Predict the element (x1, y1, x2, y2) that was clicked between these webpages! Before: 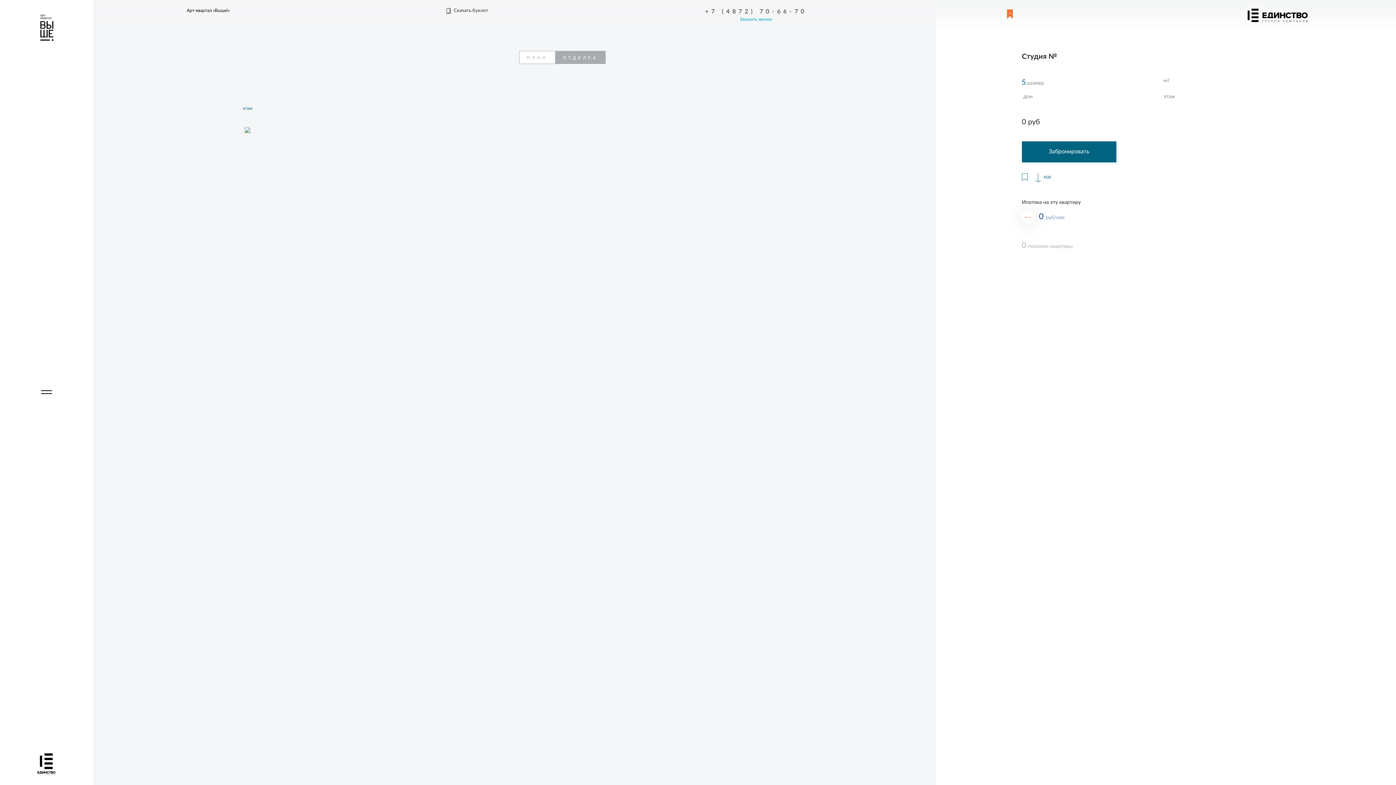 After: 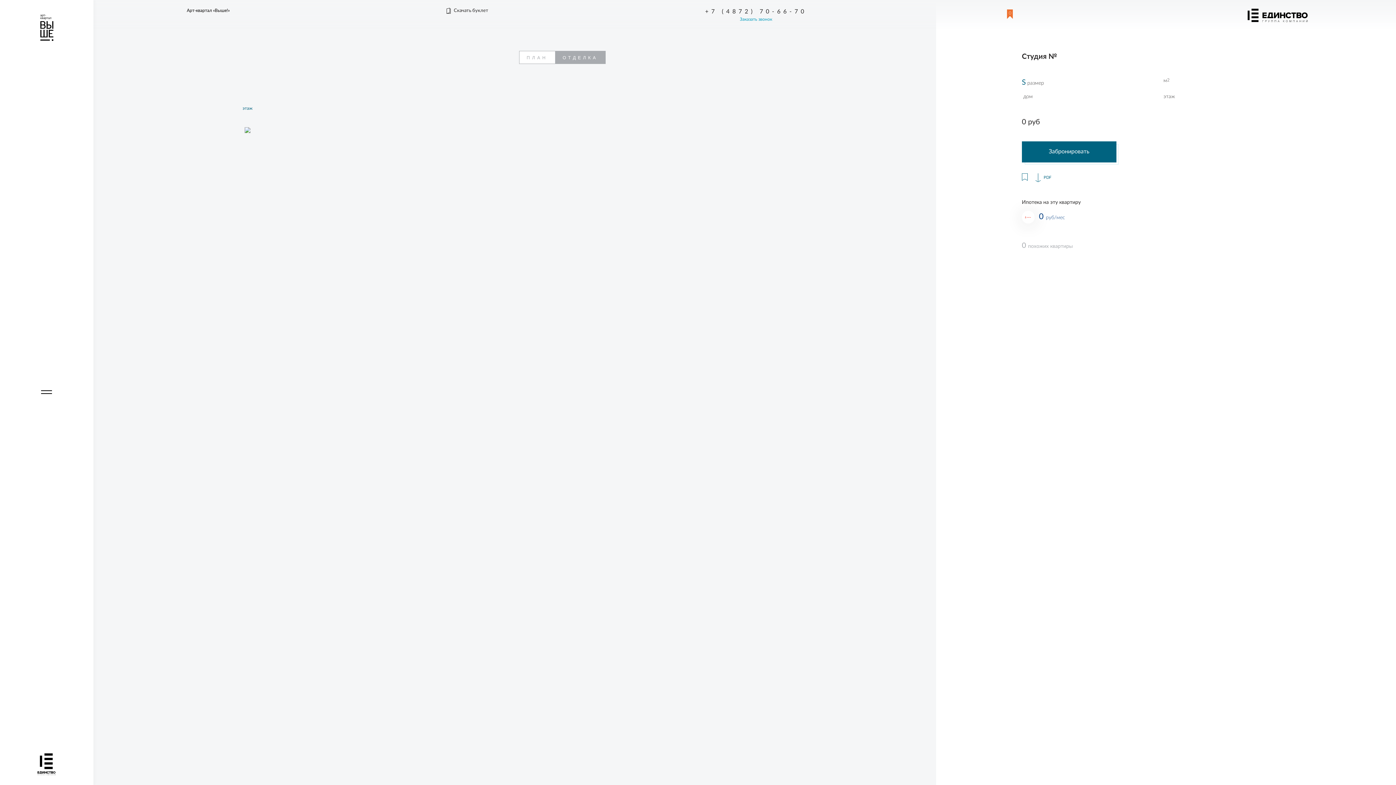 Action: bbox: (519, 51, 555, 64) label: ПЛАН